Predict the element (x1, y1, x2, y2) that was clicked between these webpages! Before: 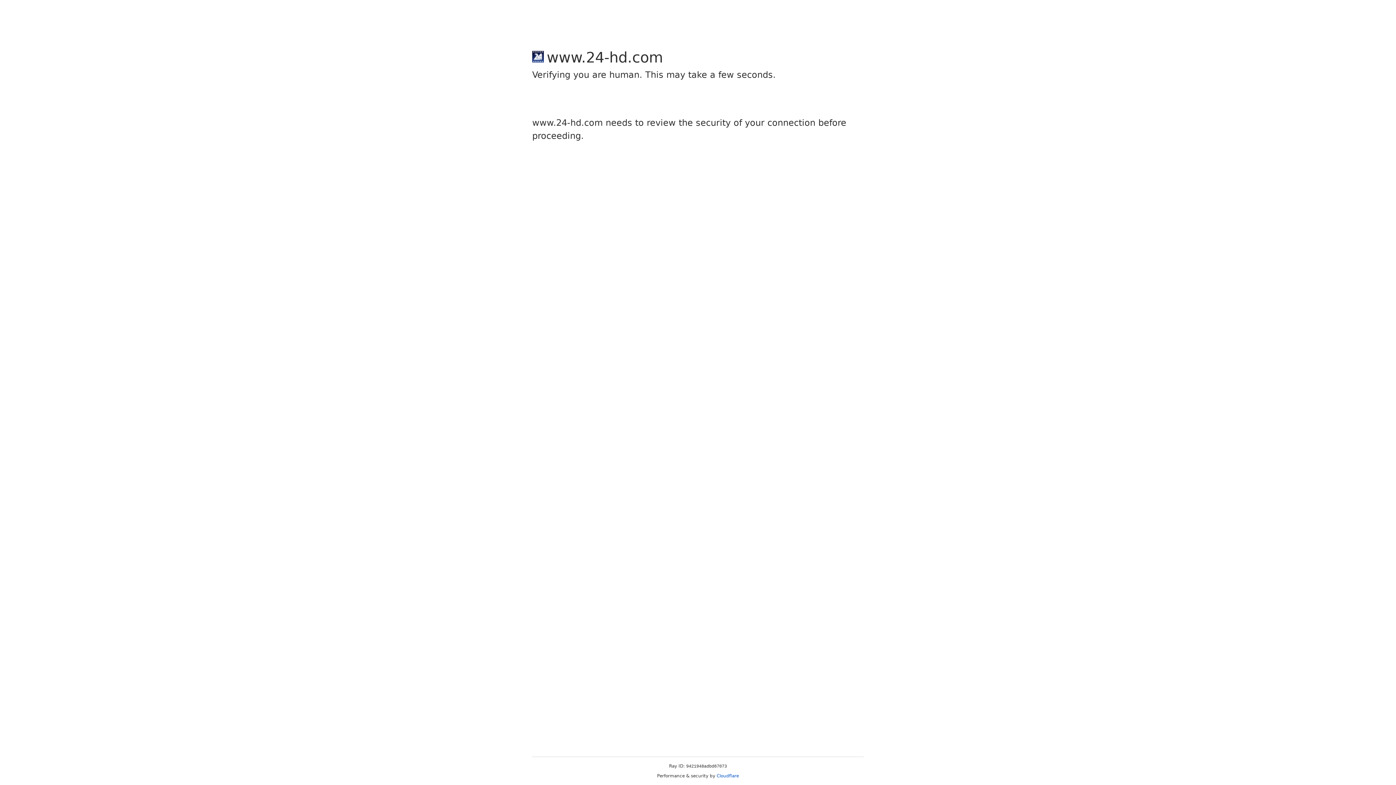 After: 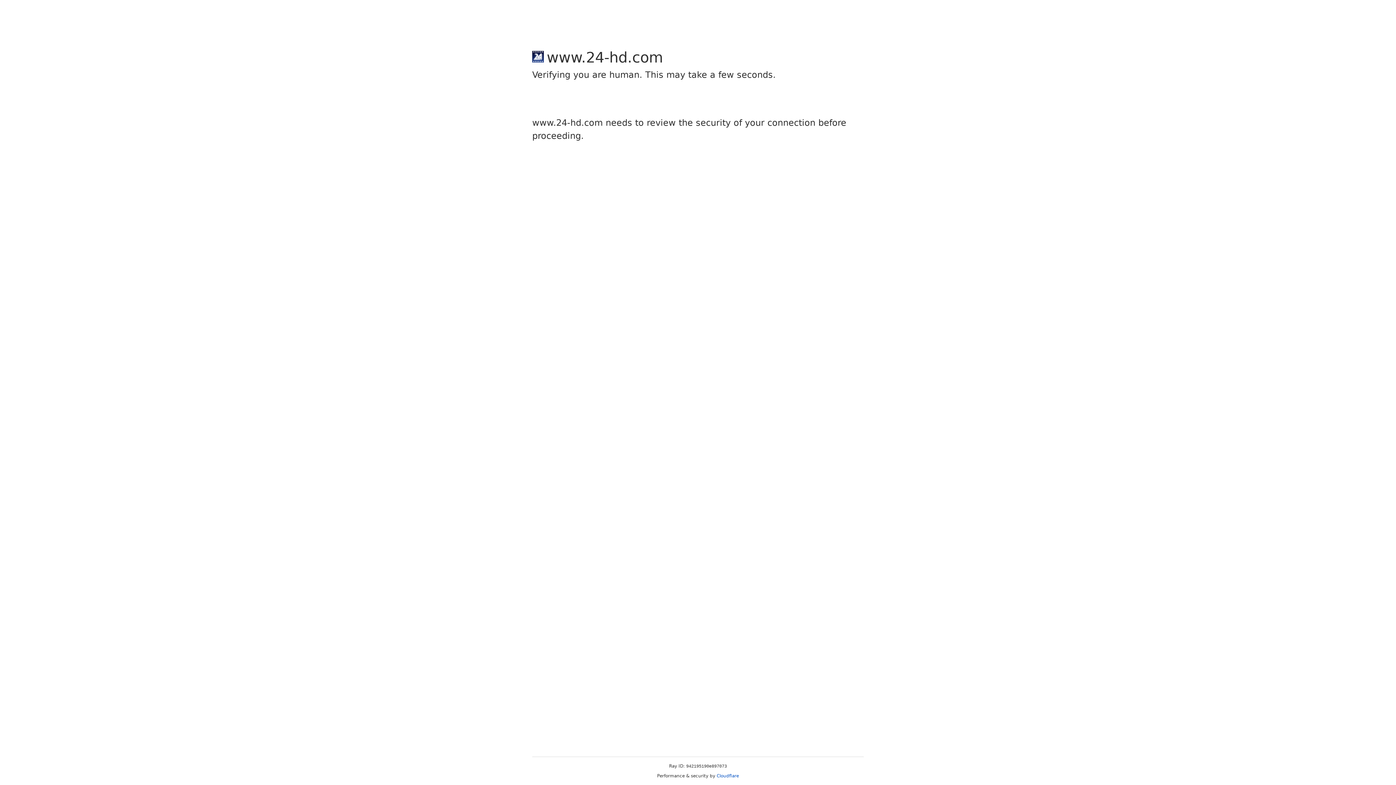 Action: label: Cloudflare bbox: (716, 773, 739, 778)